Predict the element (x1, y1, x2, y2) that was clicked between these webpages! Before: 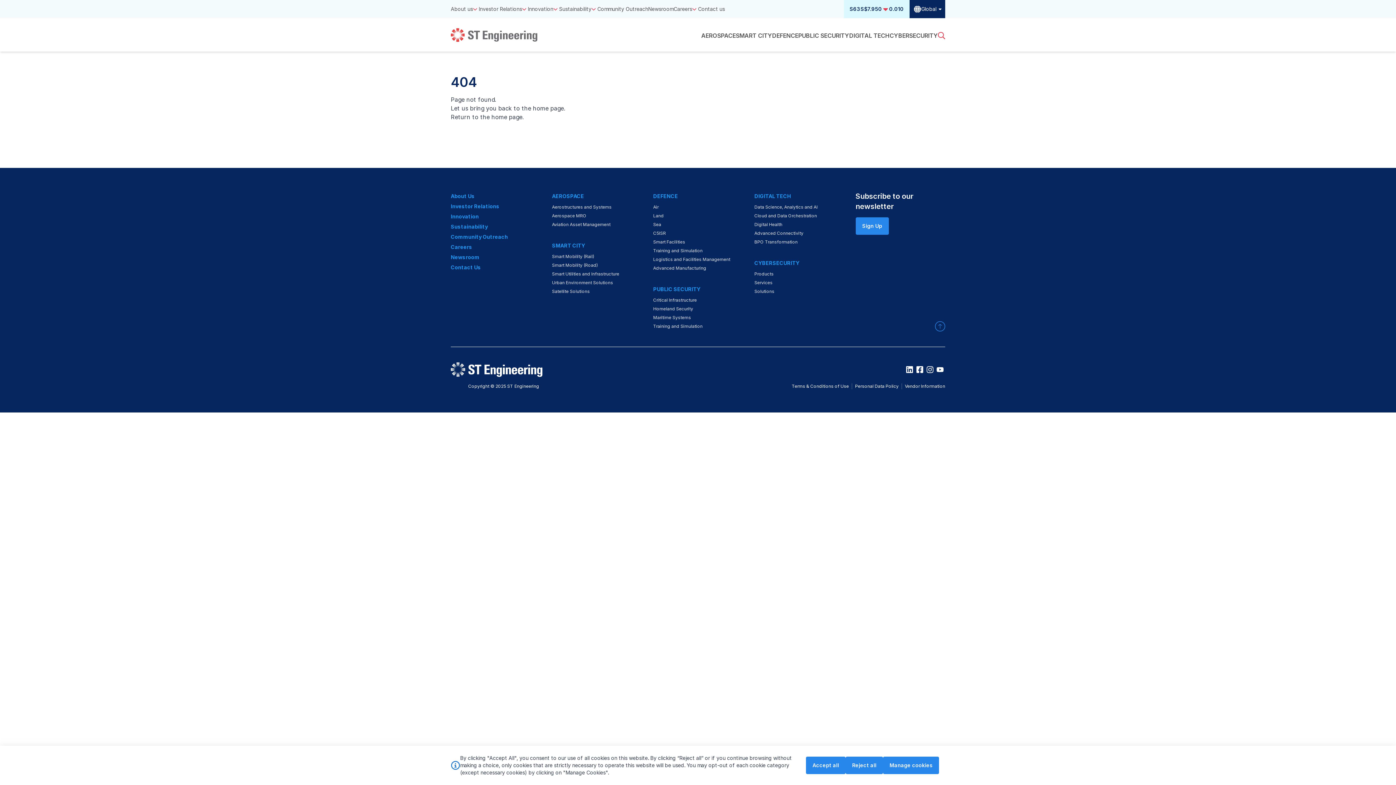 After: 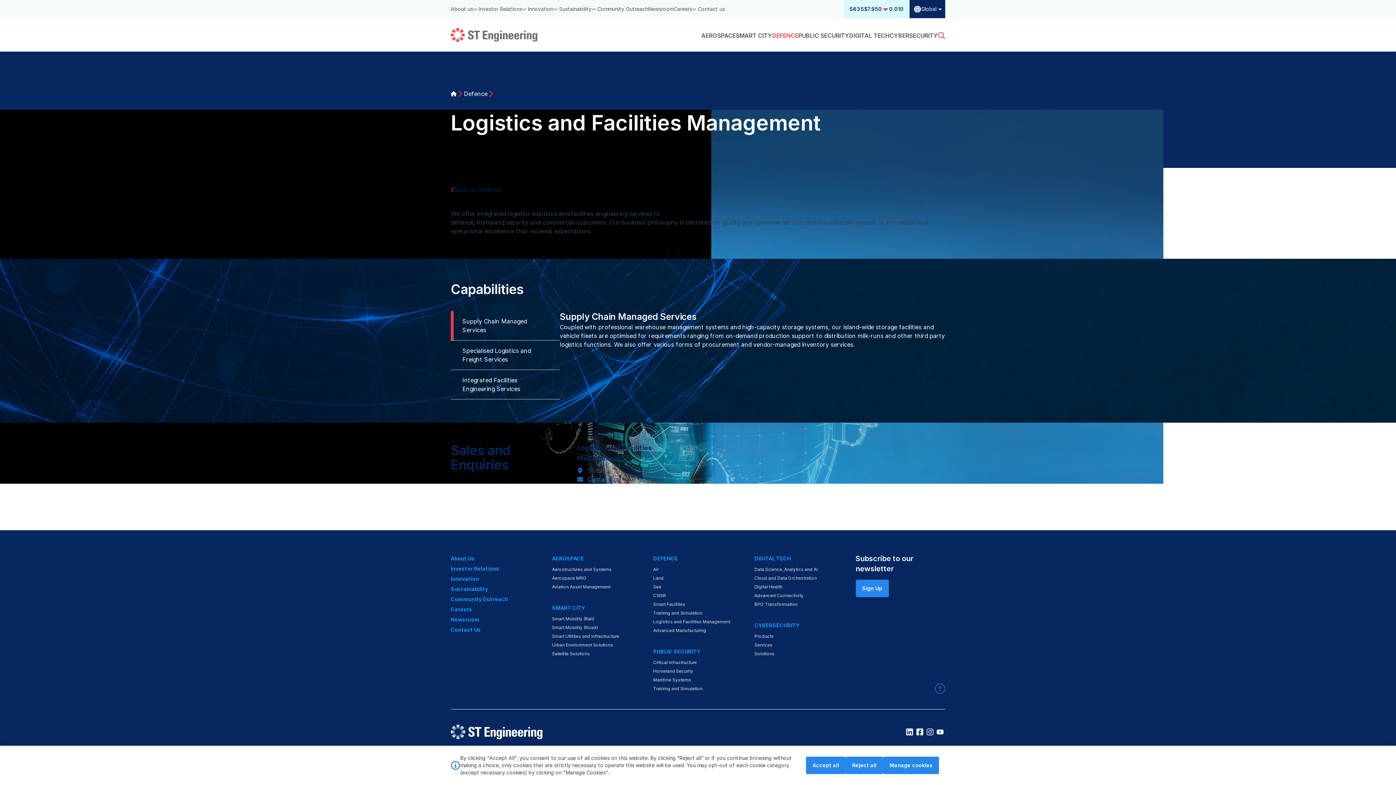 Action: bbox: (653, 256, 730, 262) label: Logistics and Facilities Management